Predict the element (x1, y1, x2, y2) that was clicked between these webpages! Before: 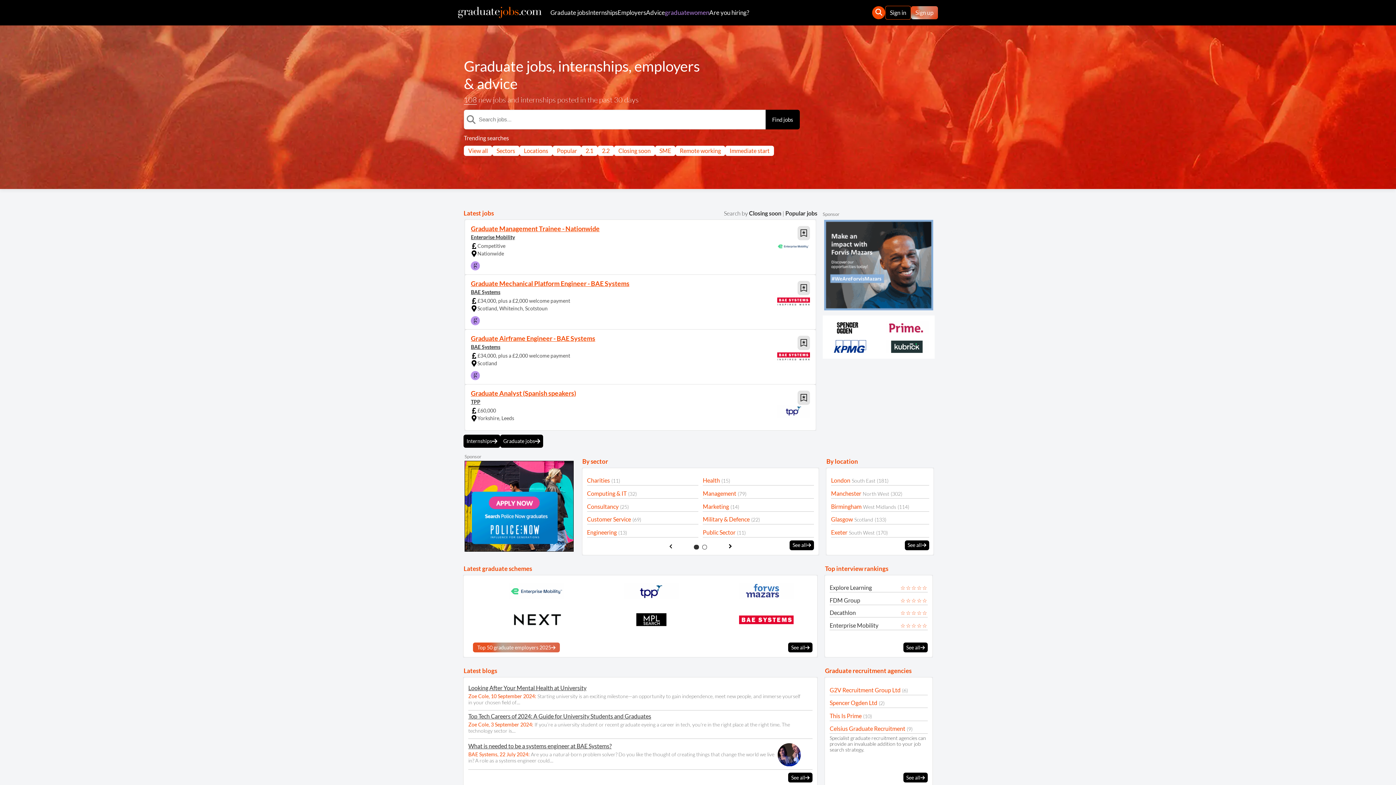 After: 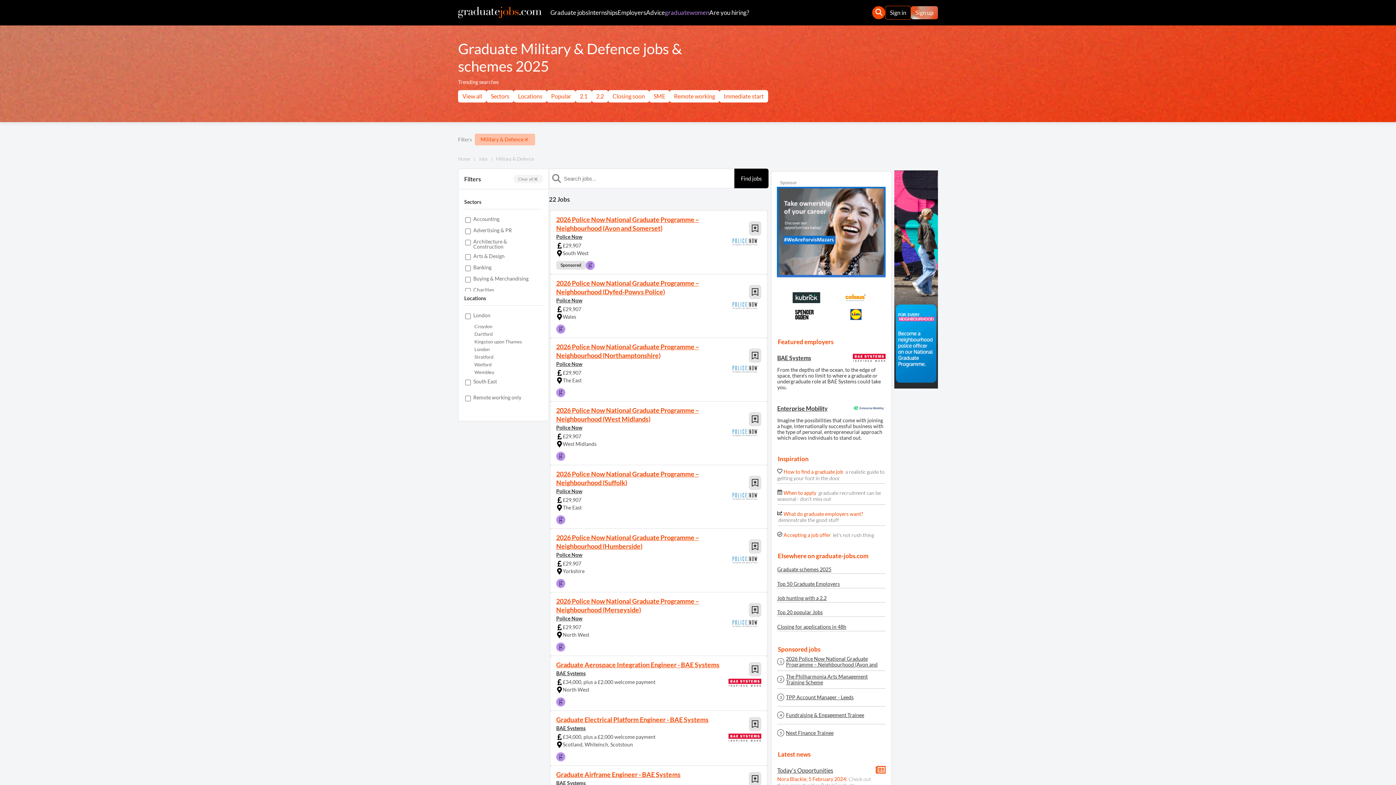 Action: bbox: (703, 511, 814, 524) label: Military & Defence
(22)